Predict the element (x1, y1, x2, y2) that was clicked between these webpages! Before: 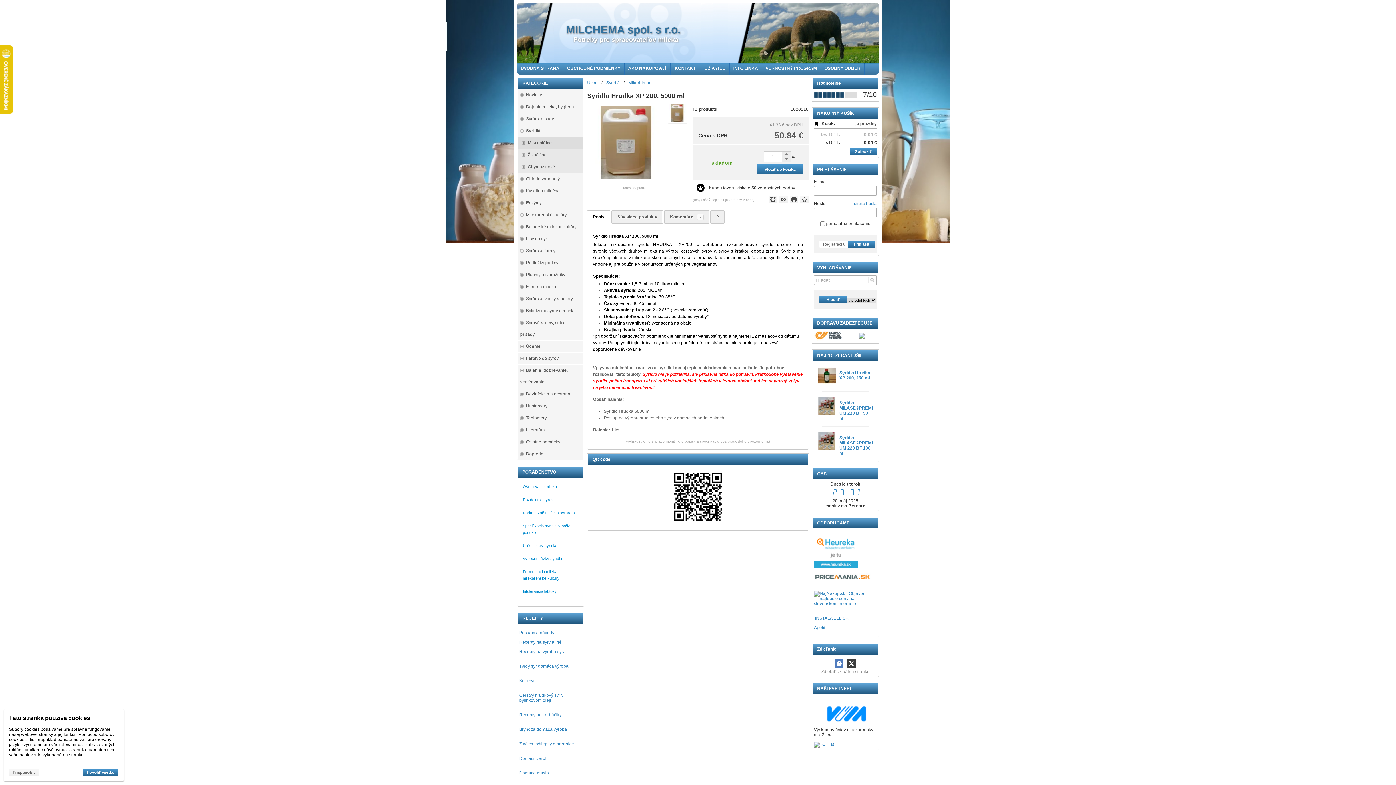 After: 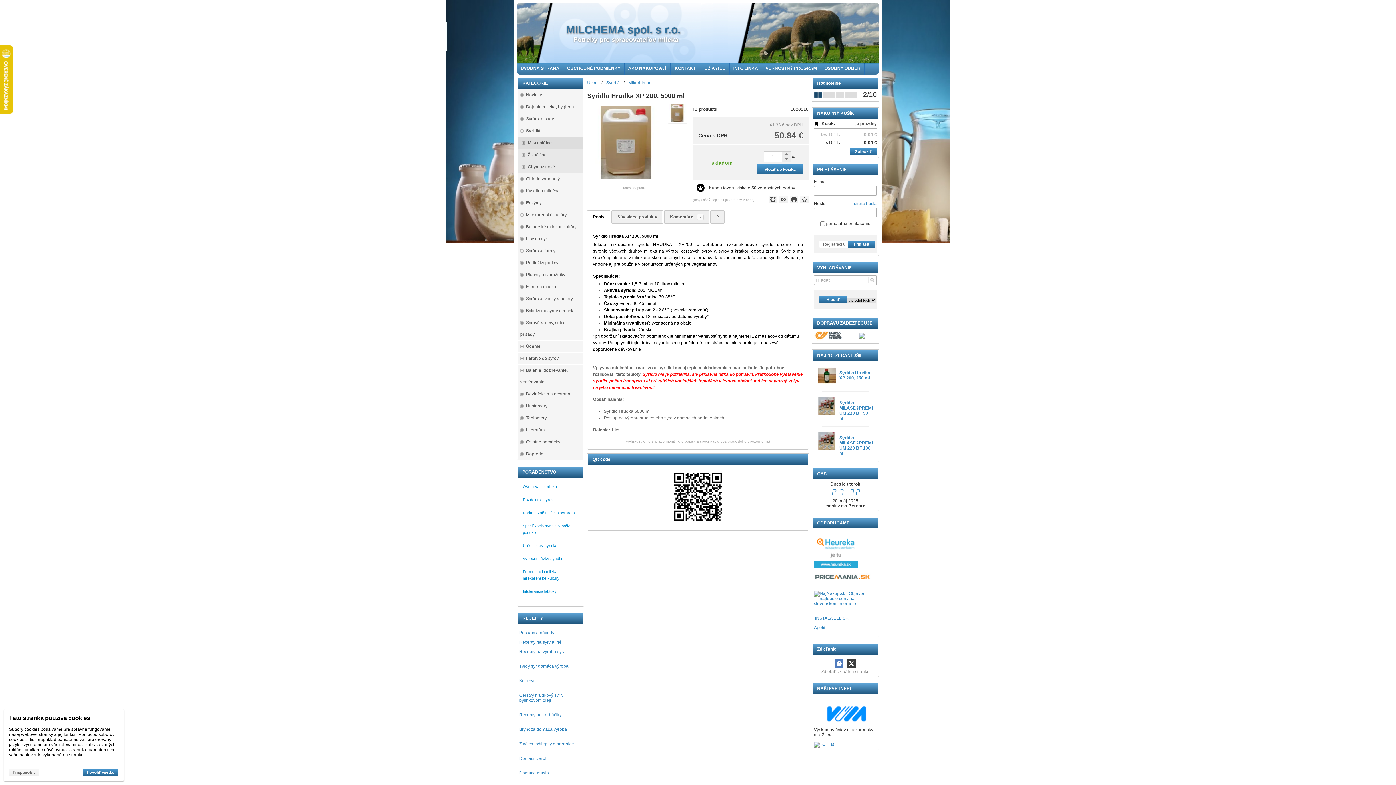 Action: bbox: (818, 92, 822, 98)